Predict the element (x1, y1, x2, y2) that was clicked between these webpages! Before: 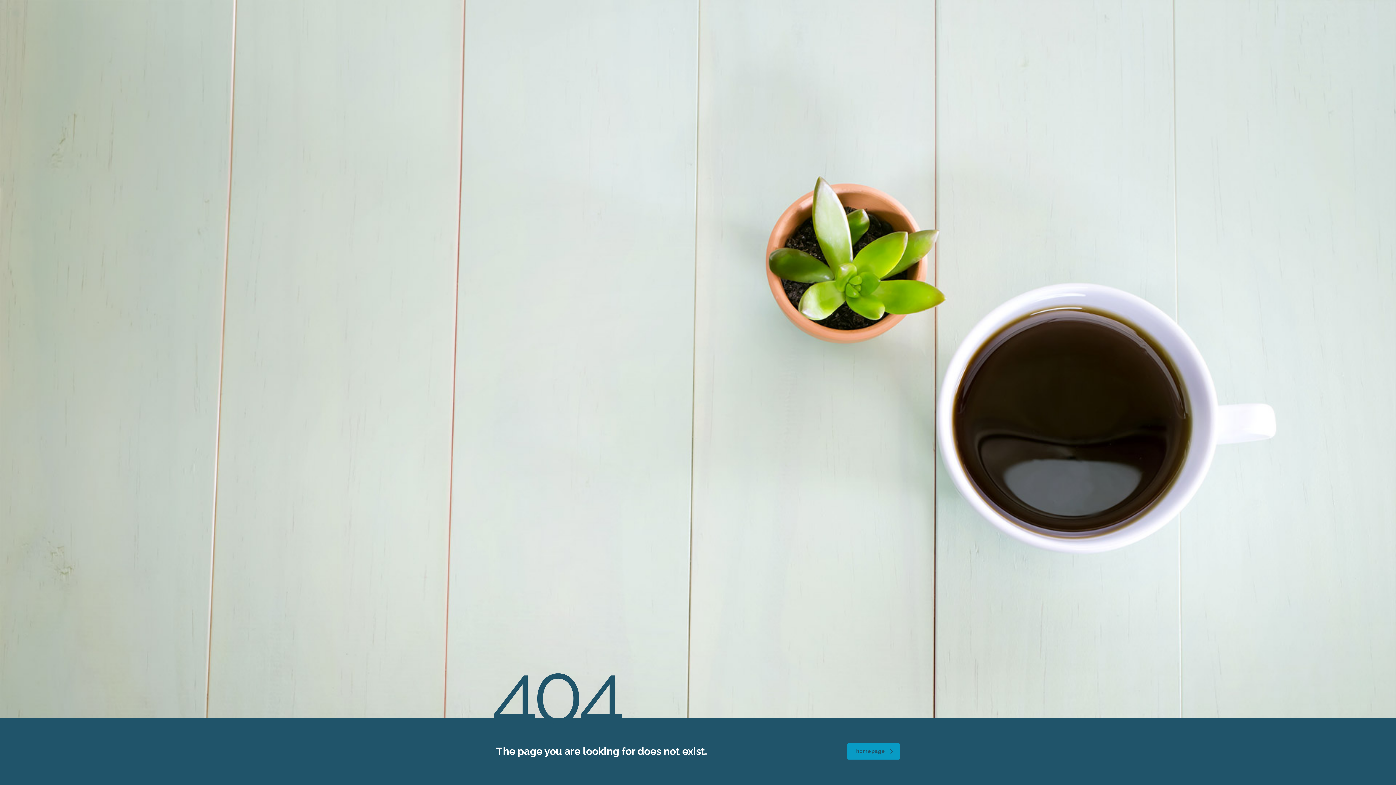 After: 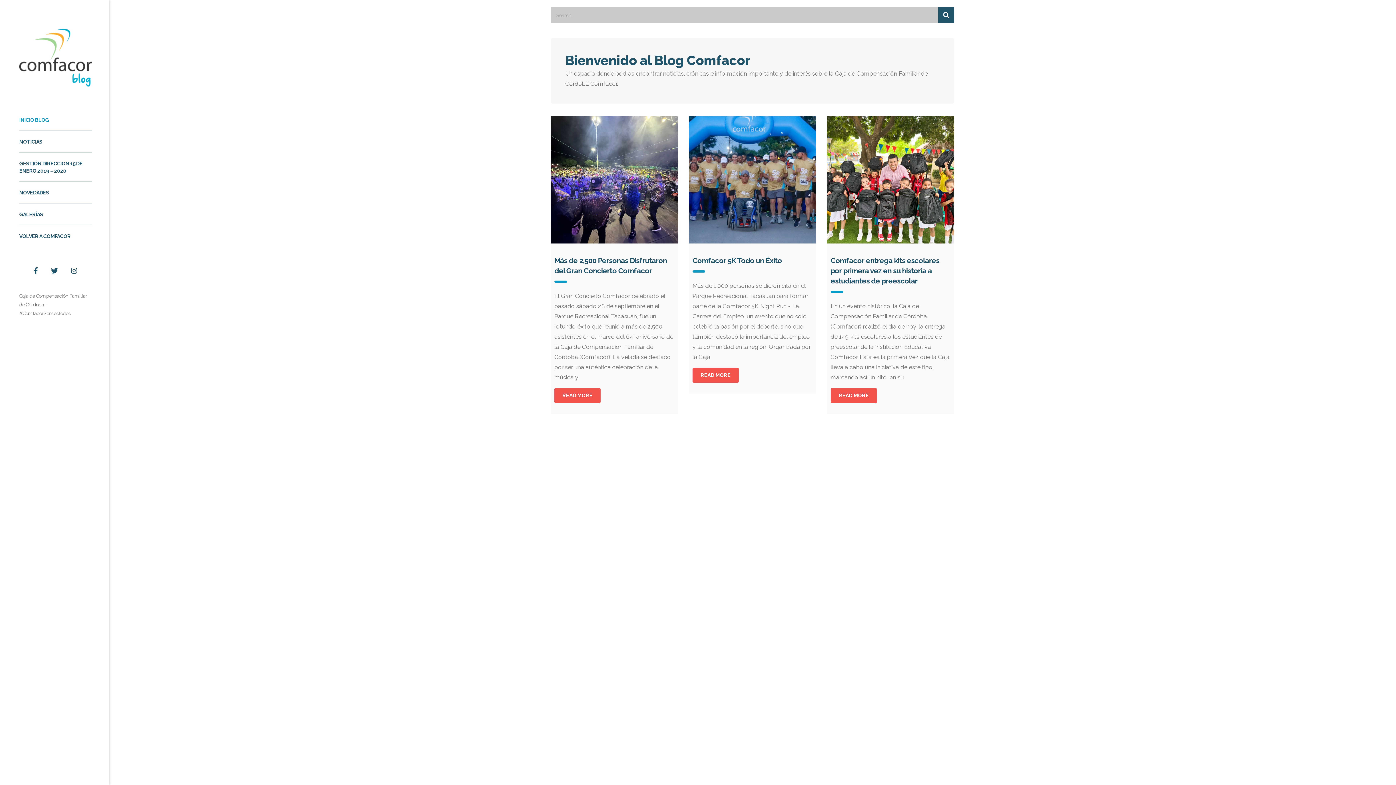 Action: bbox: (847, 743, 900, 760) label: homepage